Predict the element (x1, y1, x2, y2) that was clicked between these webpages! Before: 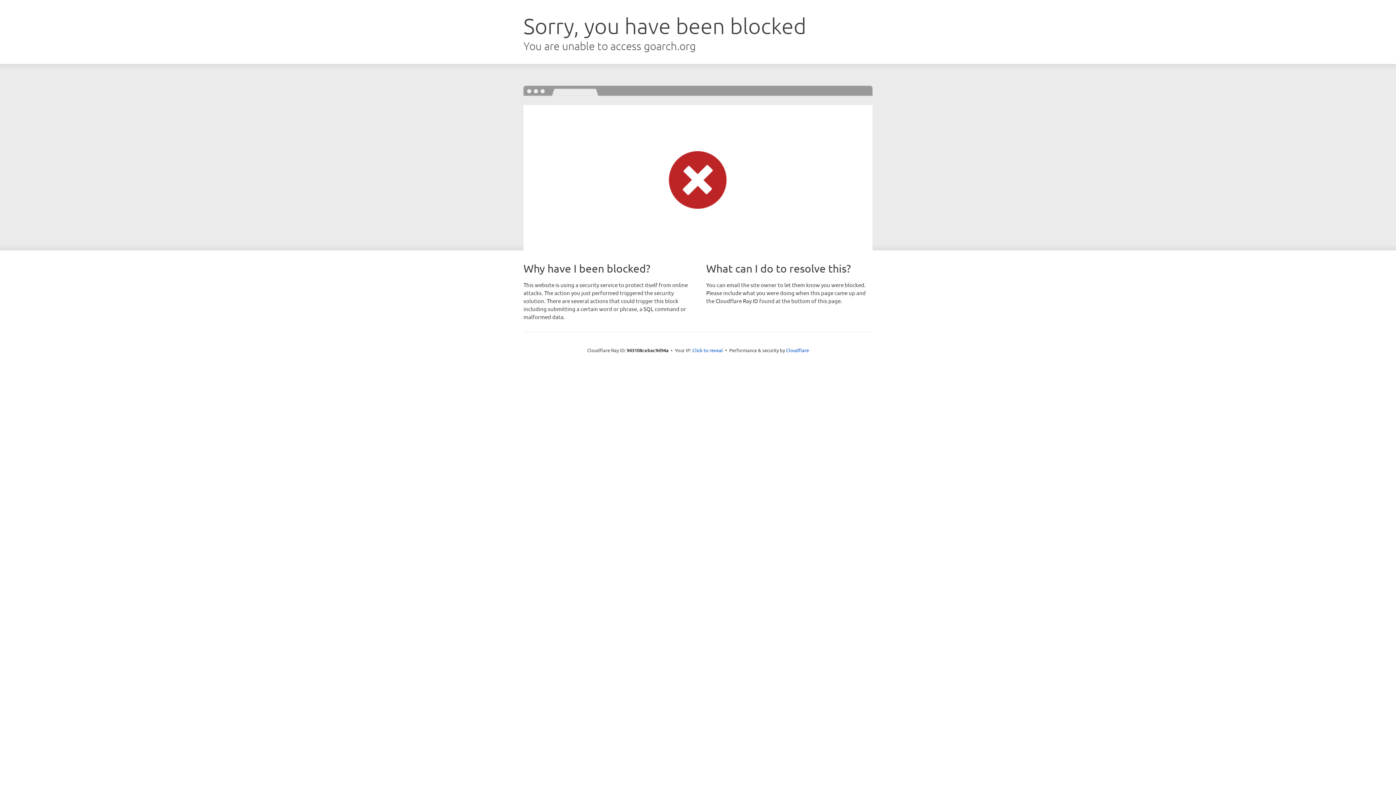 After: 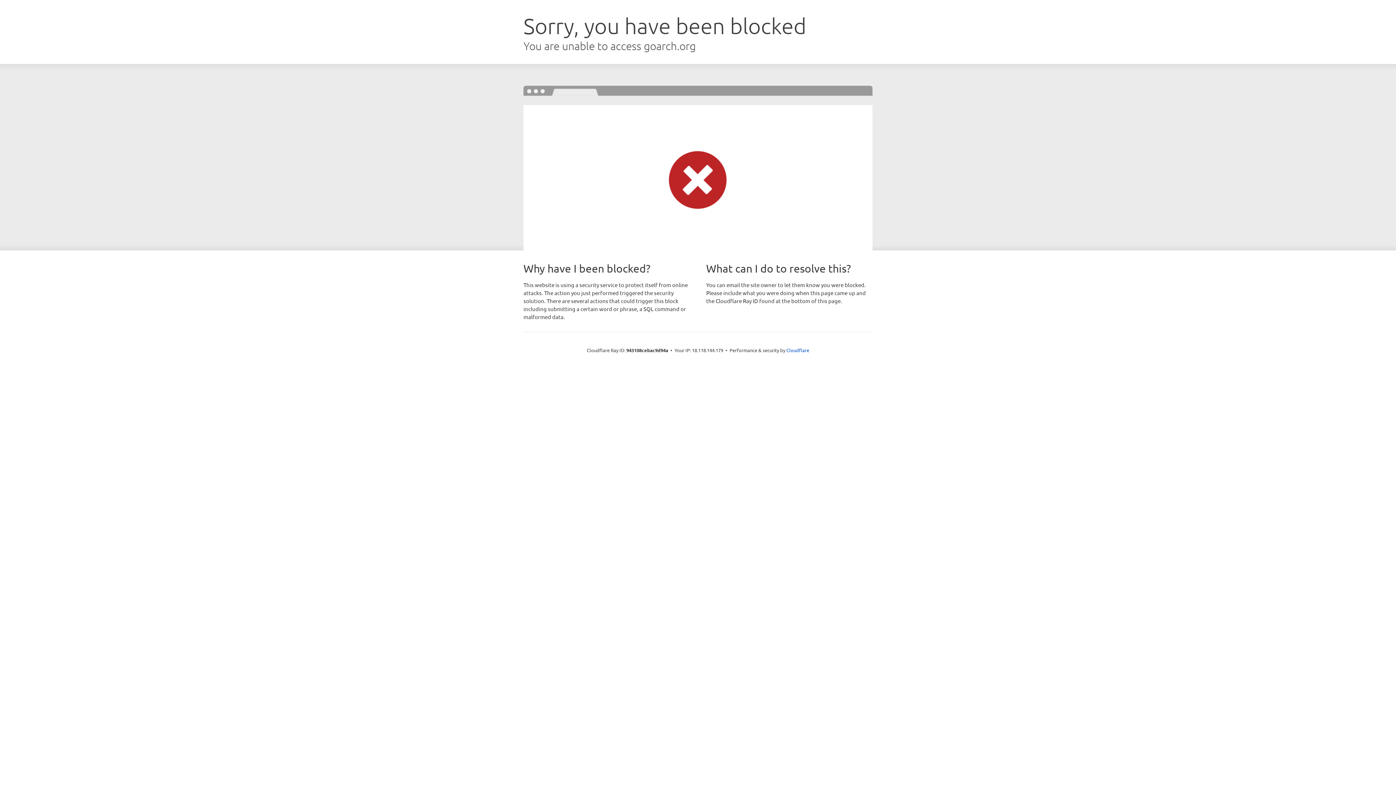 Action: label: Click to reveal bbox: (692, 346, 723, 353)